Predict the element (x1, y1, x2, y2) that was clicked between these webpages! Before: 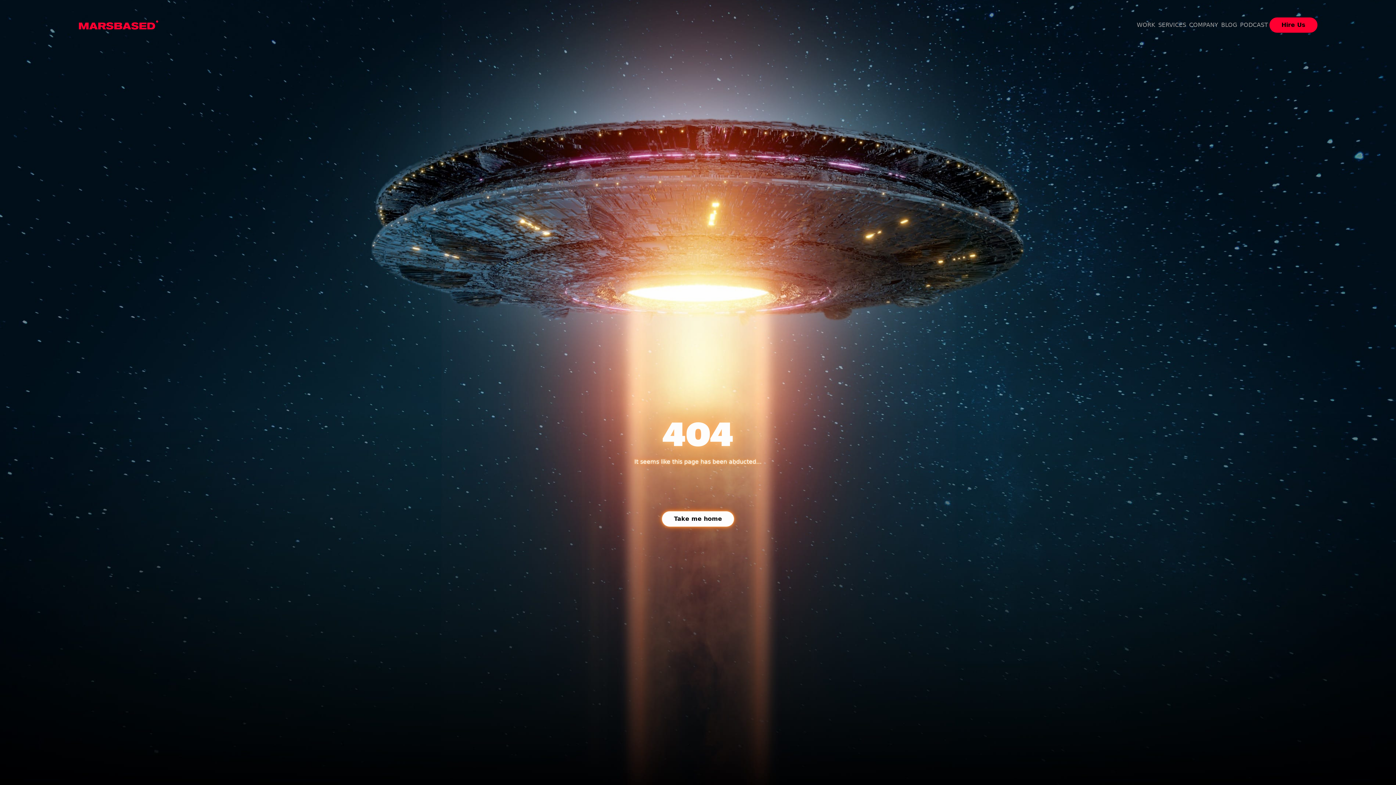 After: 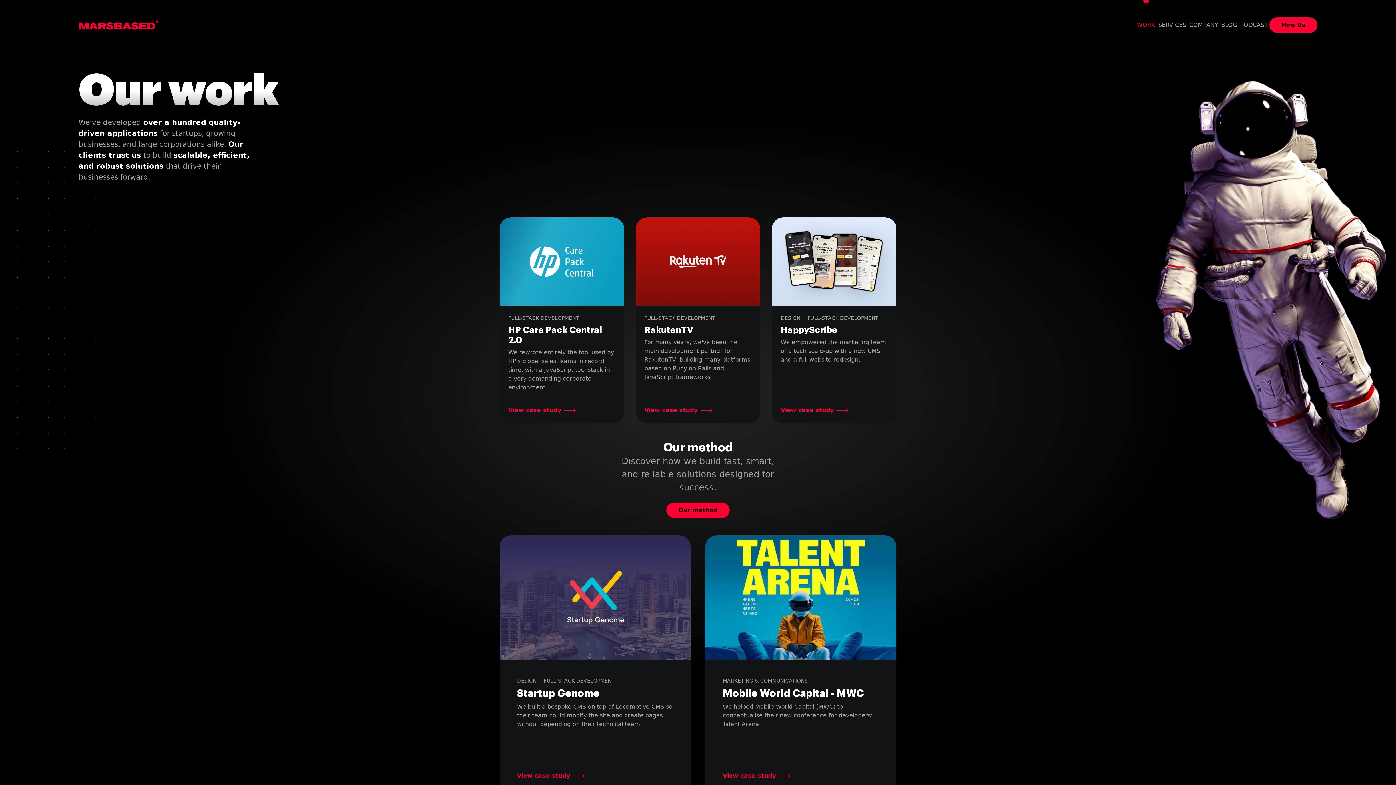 Action: bbox: (1135, 17, 1157, 32) label: WORK